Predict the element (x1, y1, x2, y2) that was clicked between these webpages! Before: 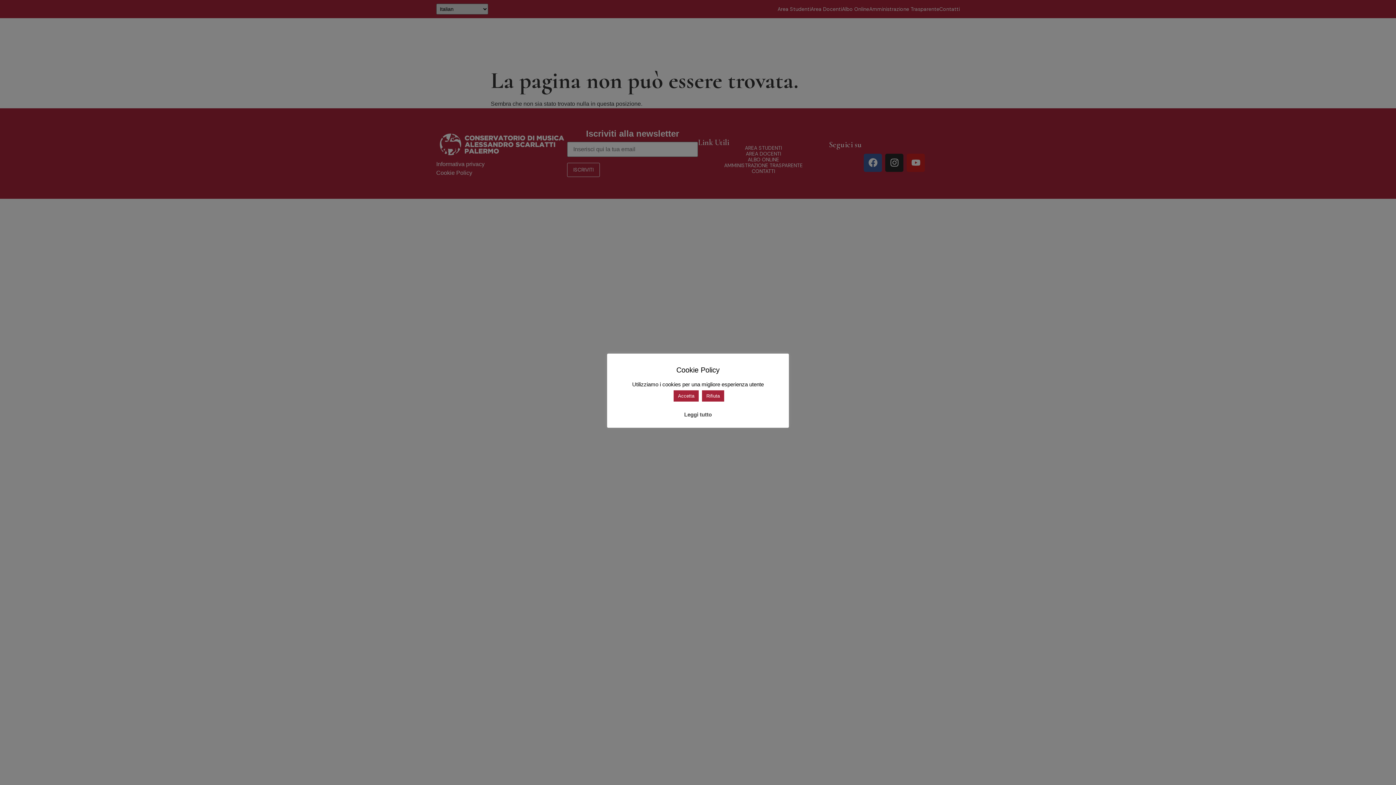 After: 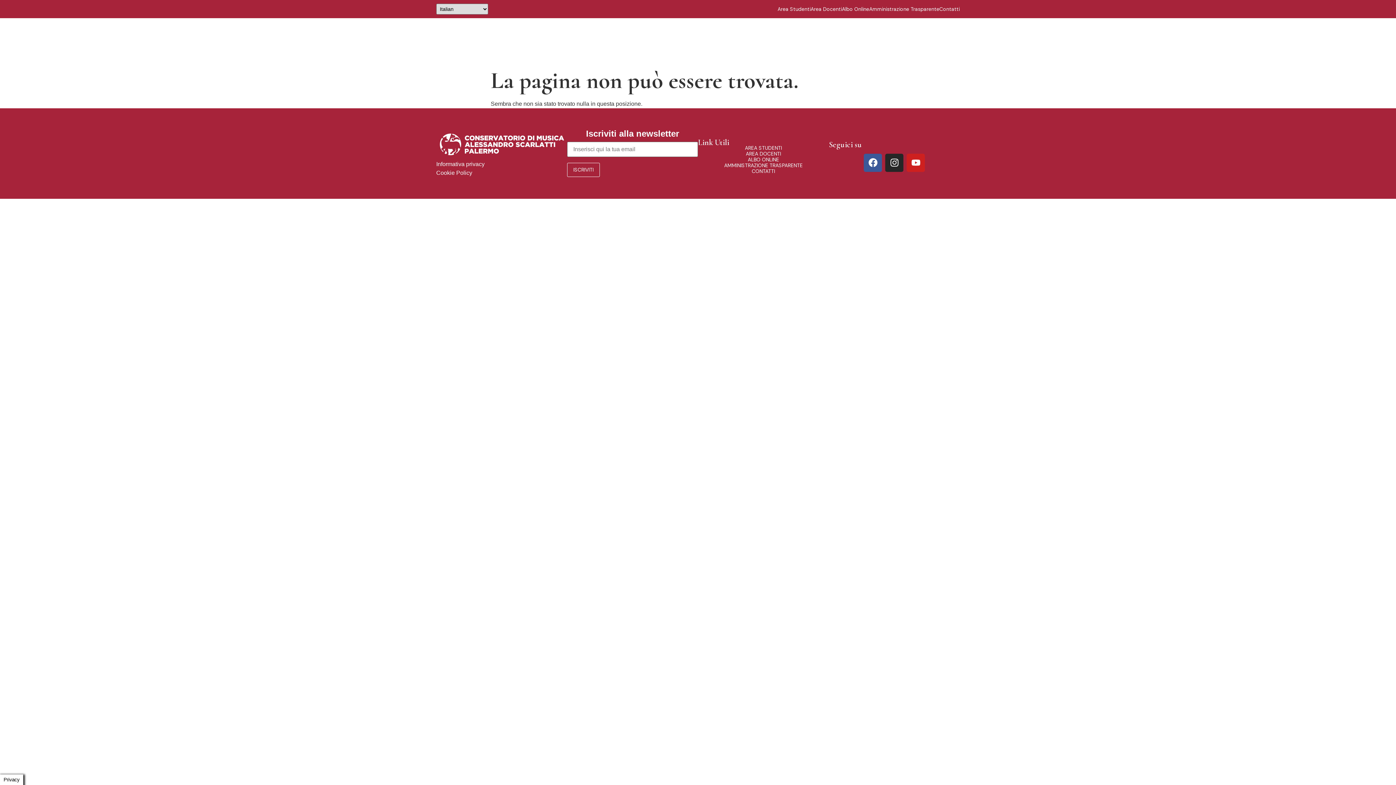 Action: label: Accetta bbox: (673, 390, 698, 401)